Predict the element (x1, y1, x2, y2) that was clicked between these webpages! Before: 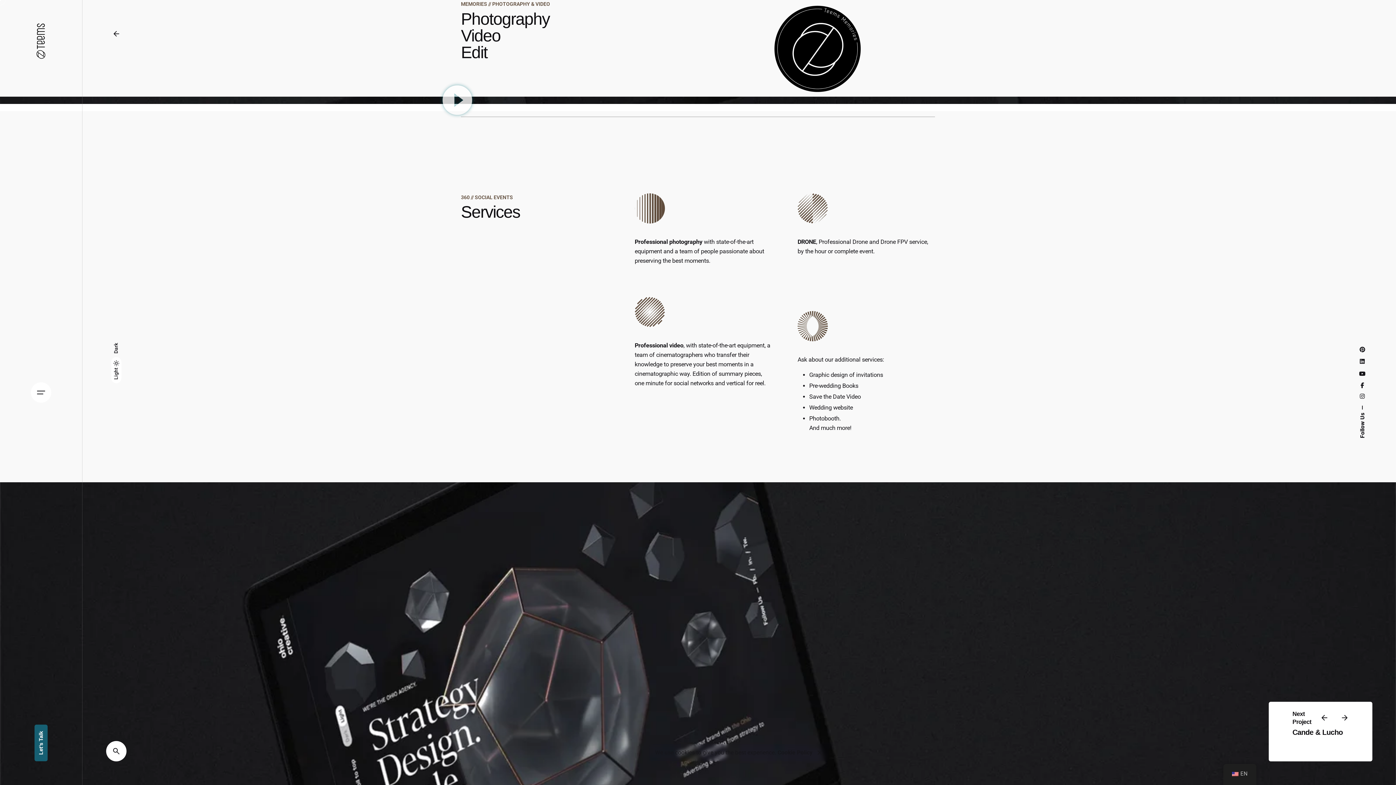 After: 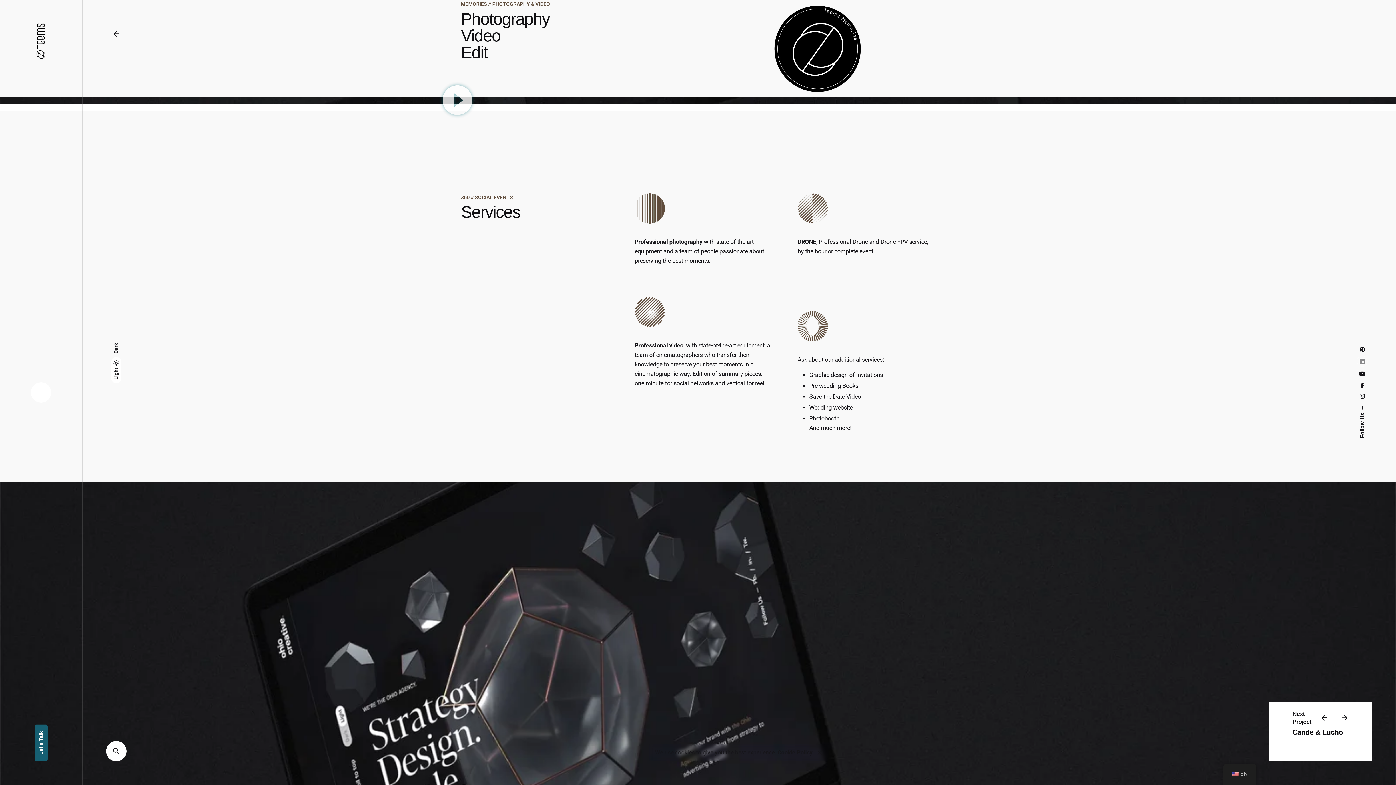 Action: bbox: (1359, 359, 1366, 364)